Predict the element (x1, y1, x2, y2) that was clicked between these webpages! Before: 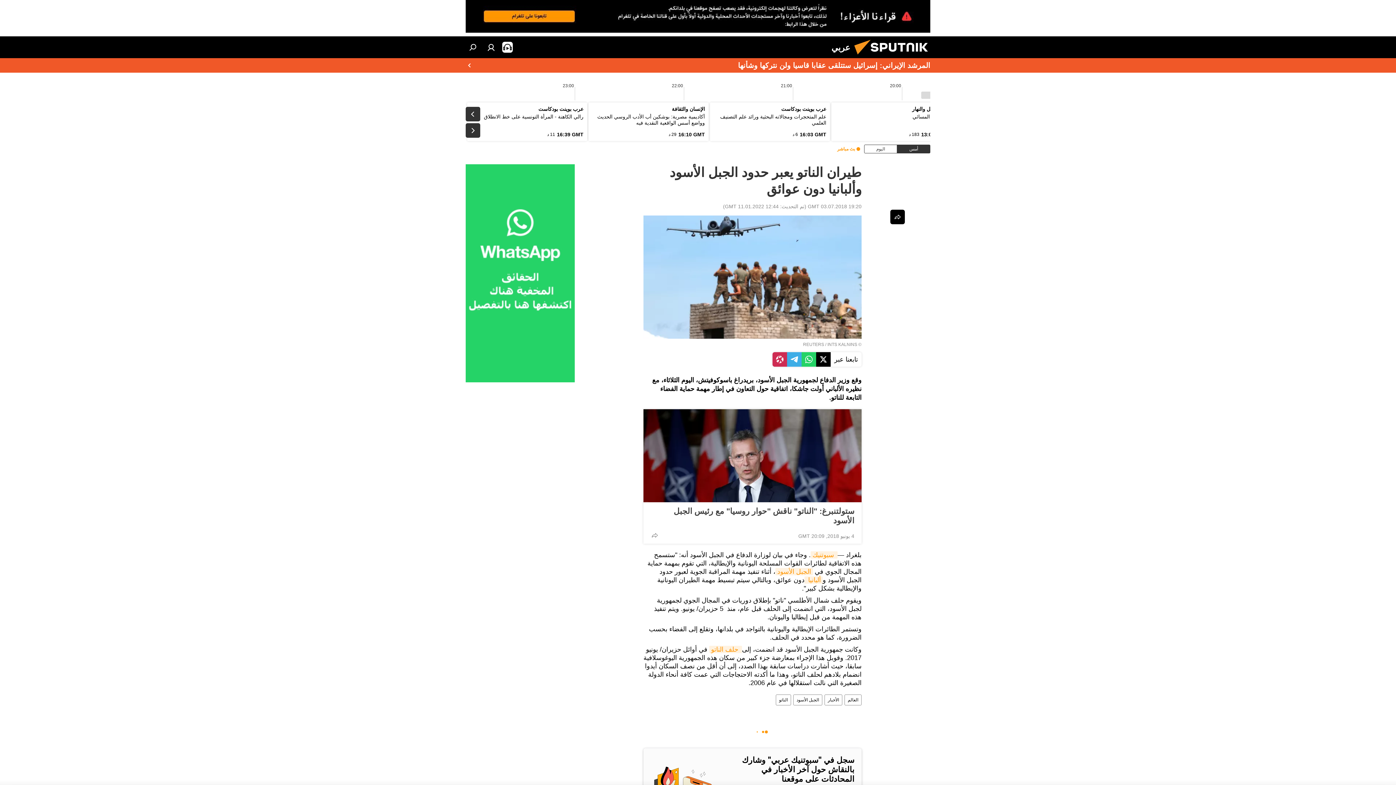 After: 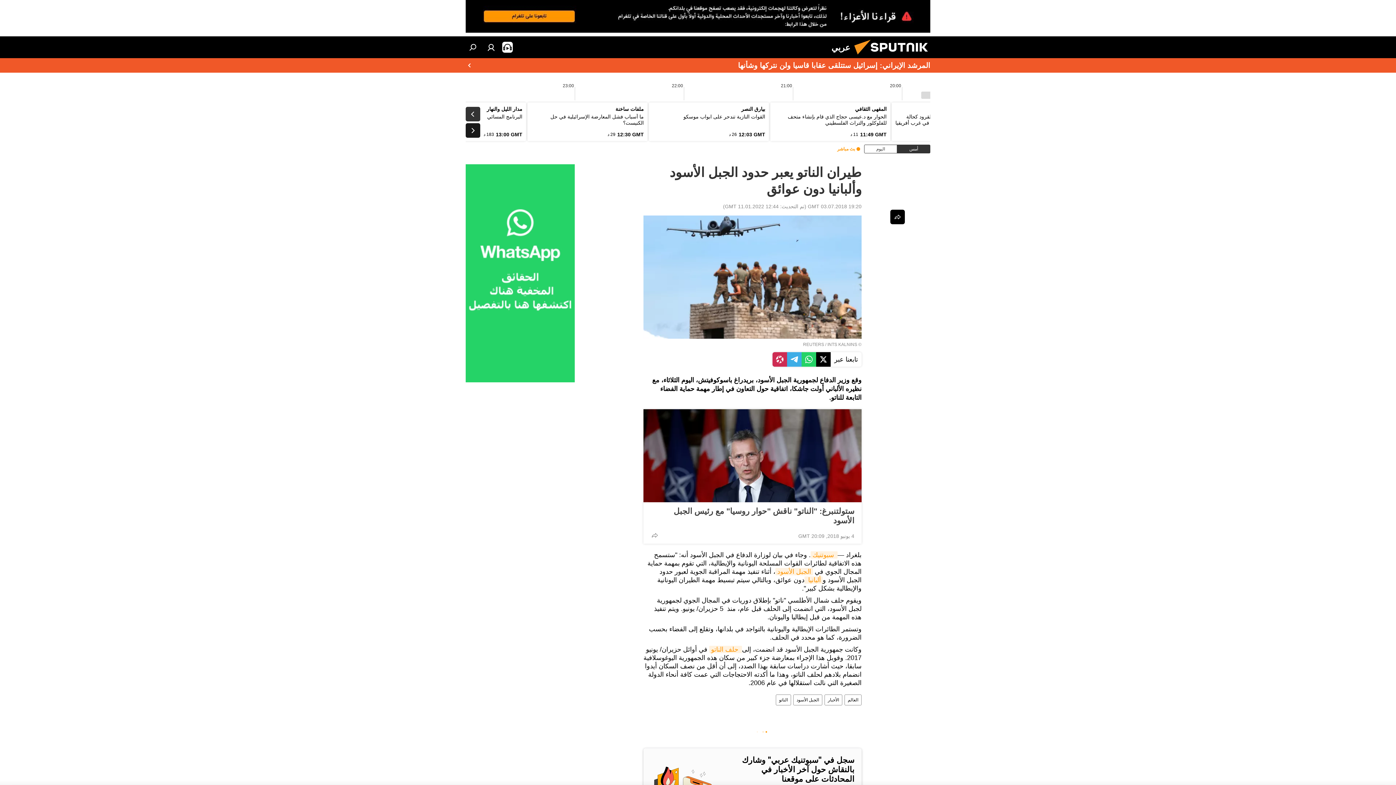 Action: bbox: (465, 123, 480, 137)